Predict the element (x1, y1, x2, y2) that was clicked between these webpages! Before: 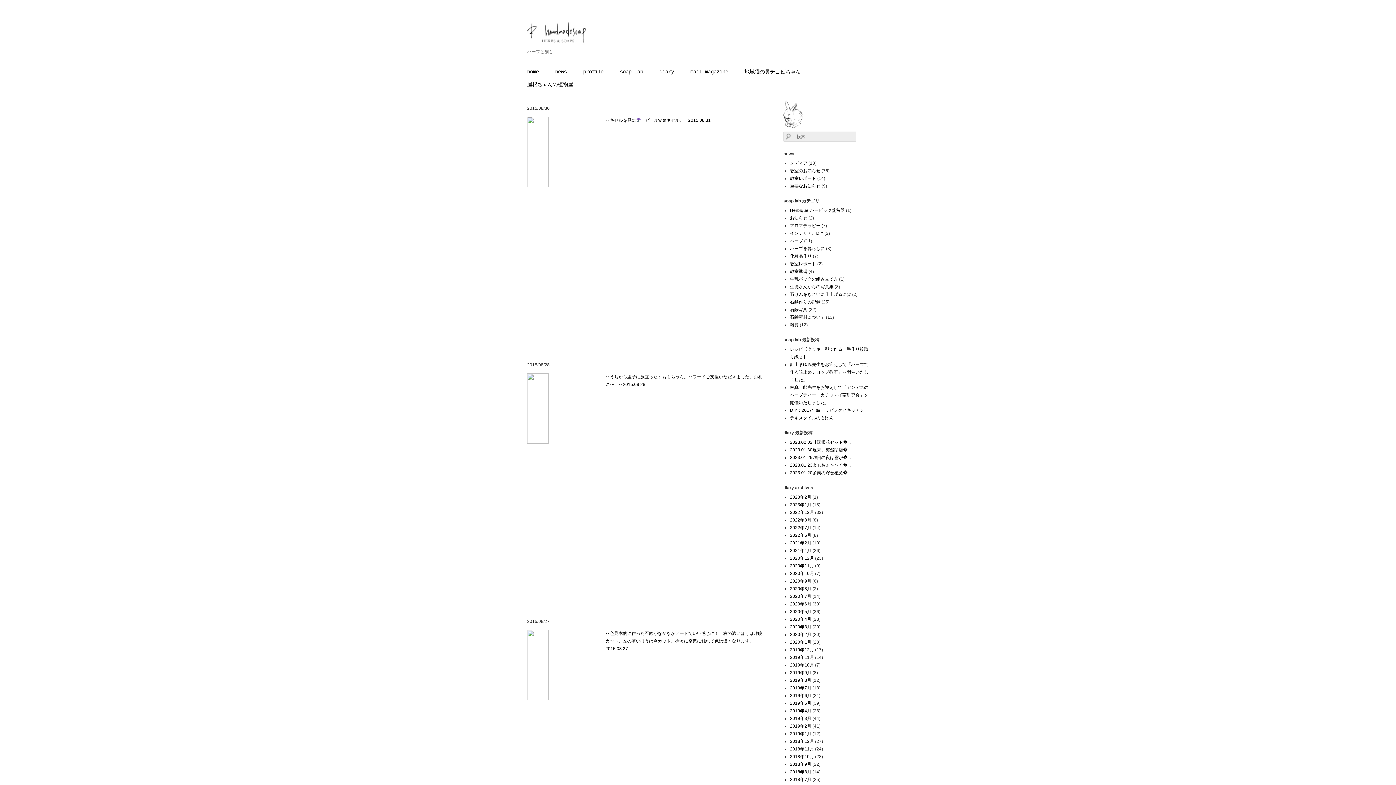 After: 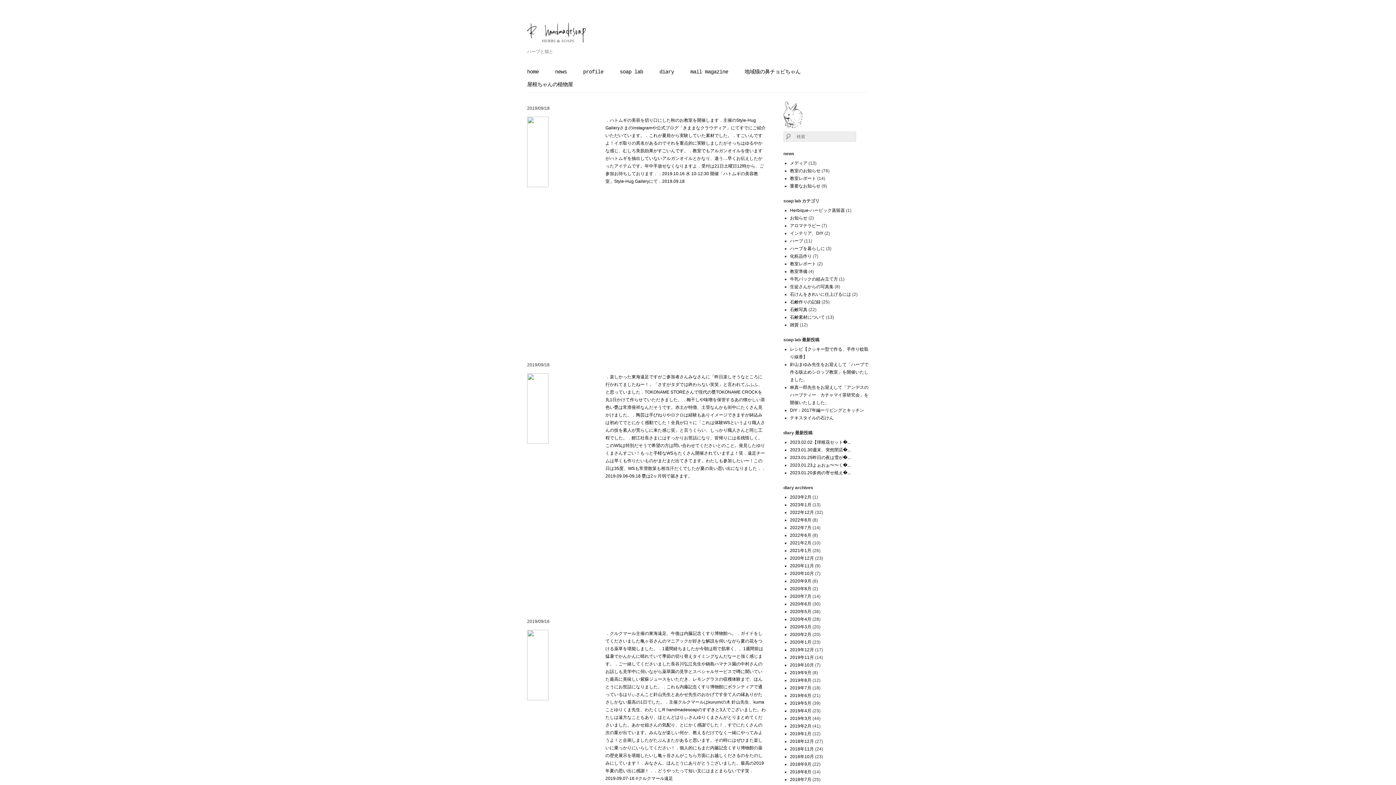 Action: label: 2019年9月 bbox: (790, 670, 811, 675)